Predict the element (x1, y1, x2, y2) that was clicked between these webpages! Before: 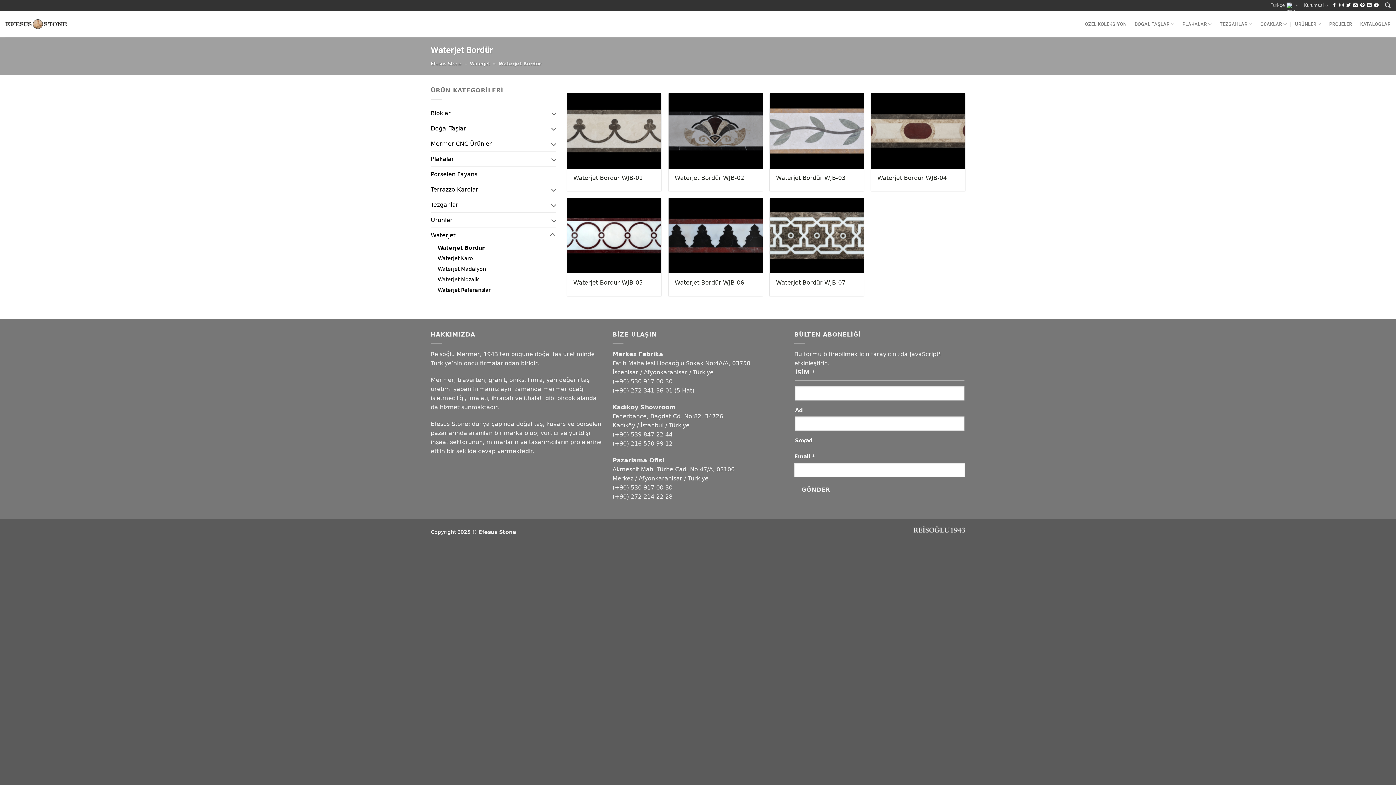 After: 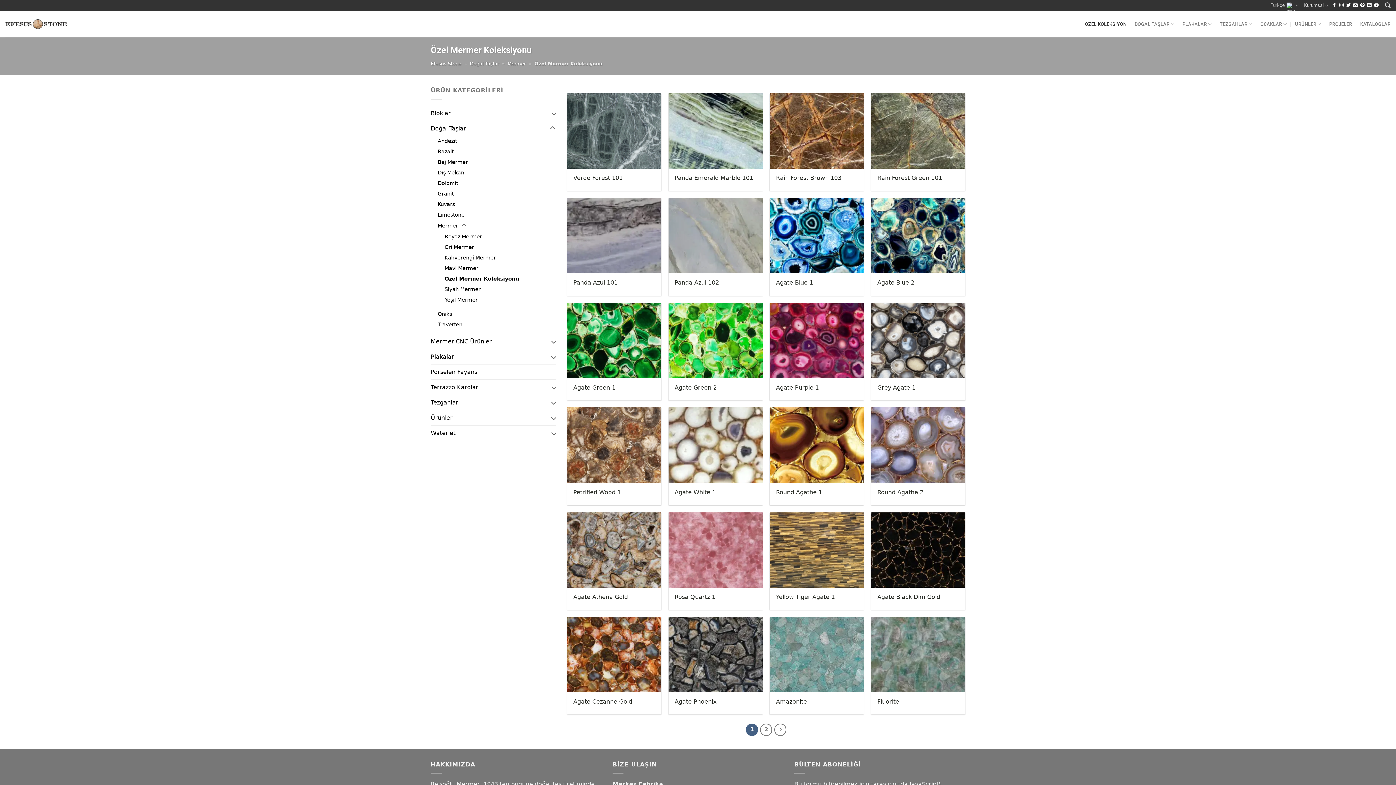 Action: label: ÖZEL KOLEKSİYON bbox: (1085, 16, 1126, 31)